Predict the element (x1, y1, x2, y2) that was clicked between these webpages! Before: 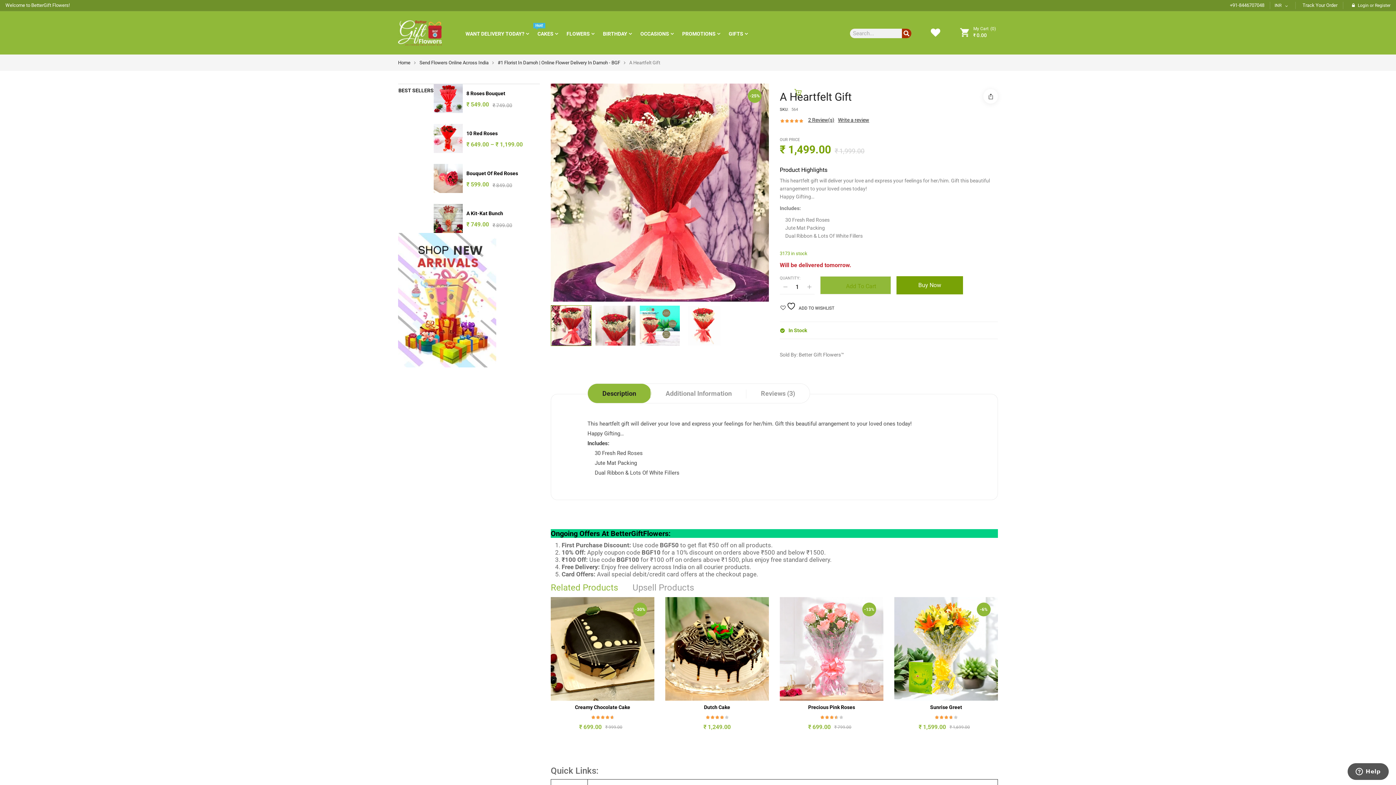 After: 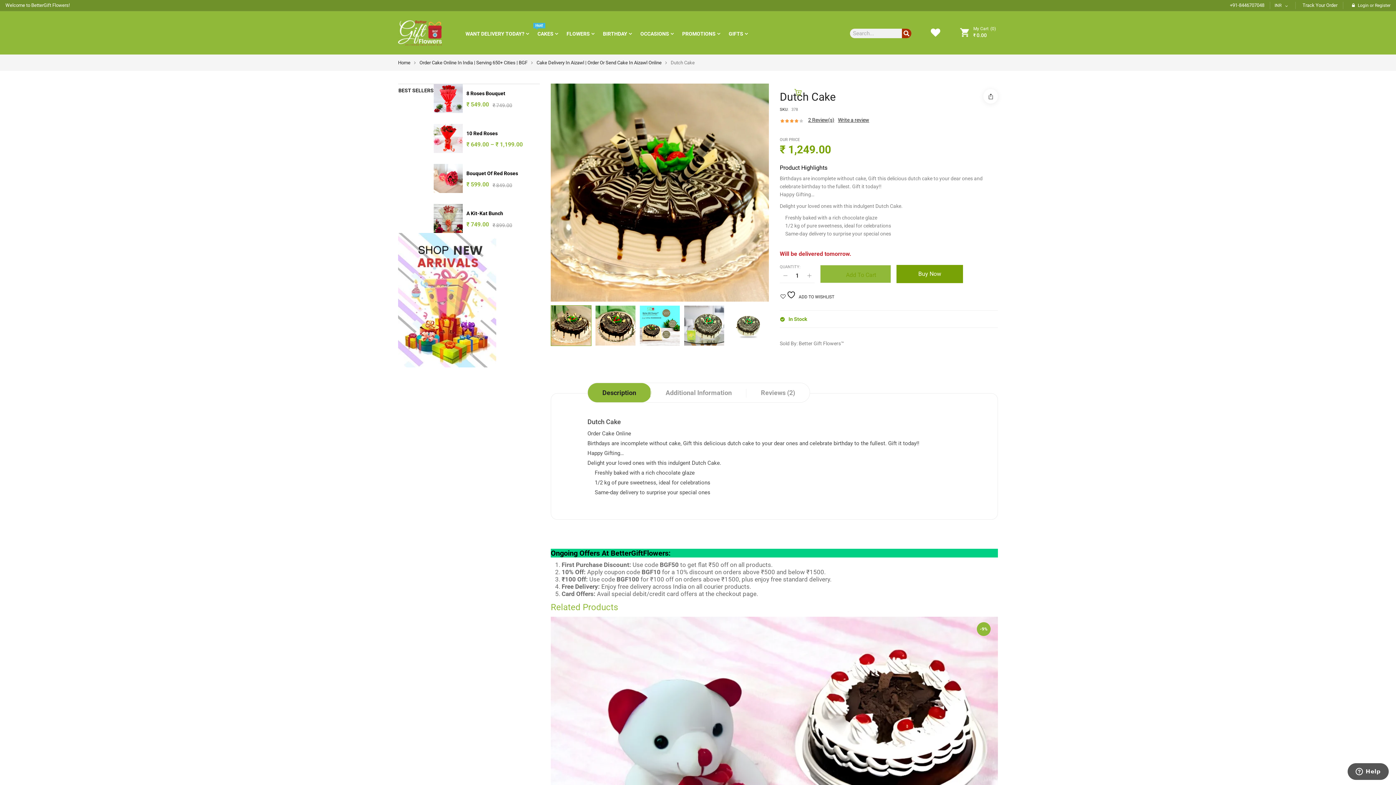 Action: bbox: (894, 597, 998, 701)